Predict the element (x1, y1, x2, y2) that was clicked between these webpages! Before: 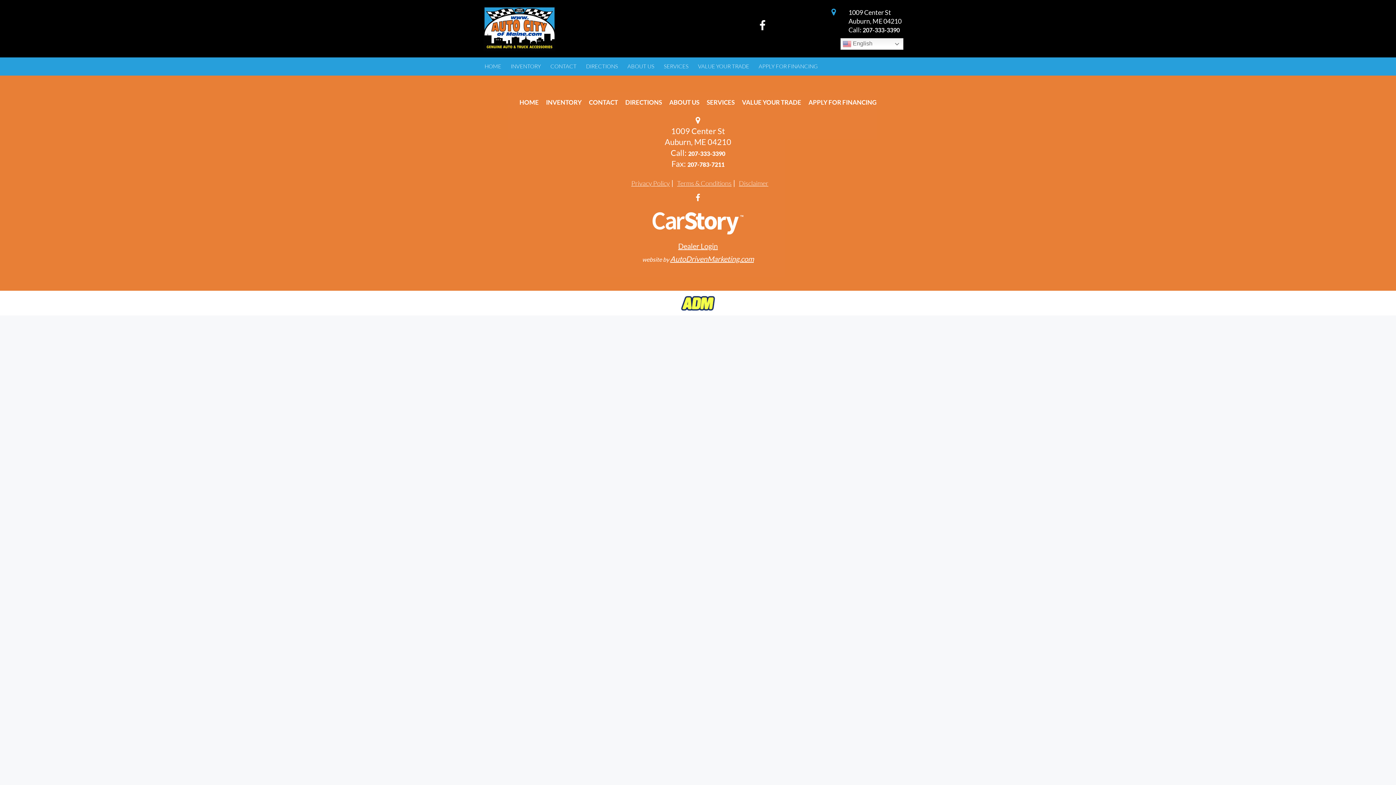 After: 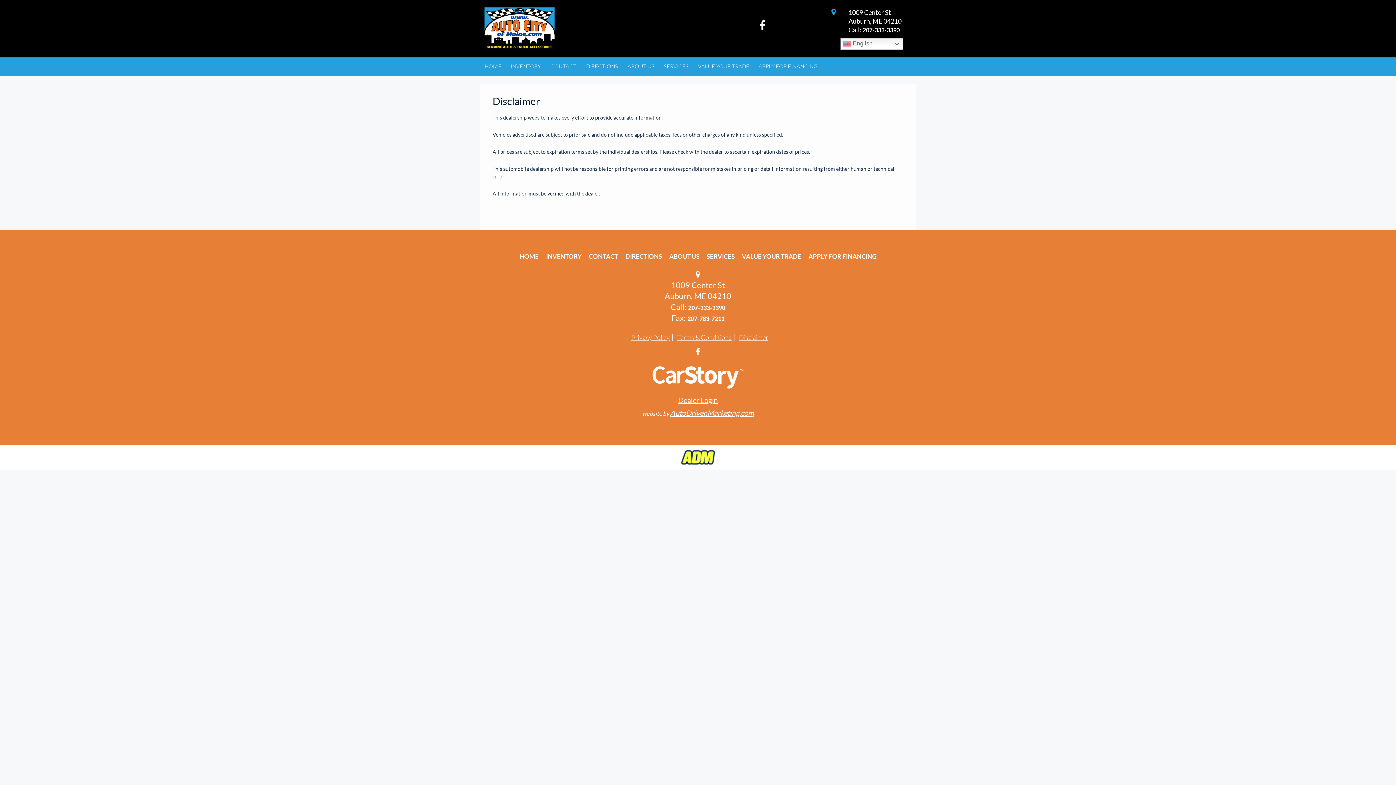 Action: label: Disclaimer bbox: (739, 179, 768, 187)